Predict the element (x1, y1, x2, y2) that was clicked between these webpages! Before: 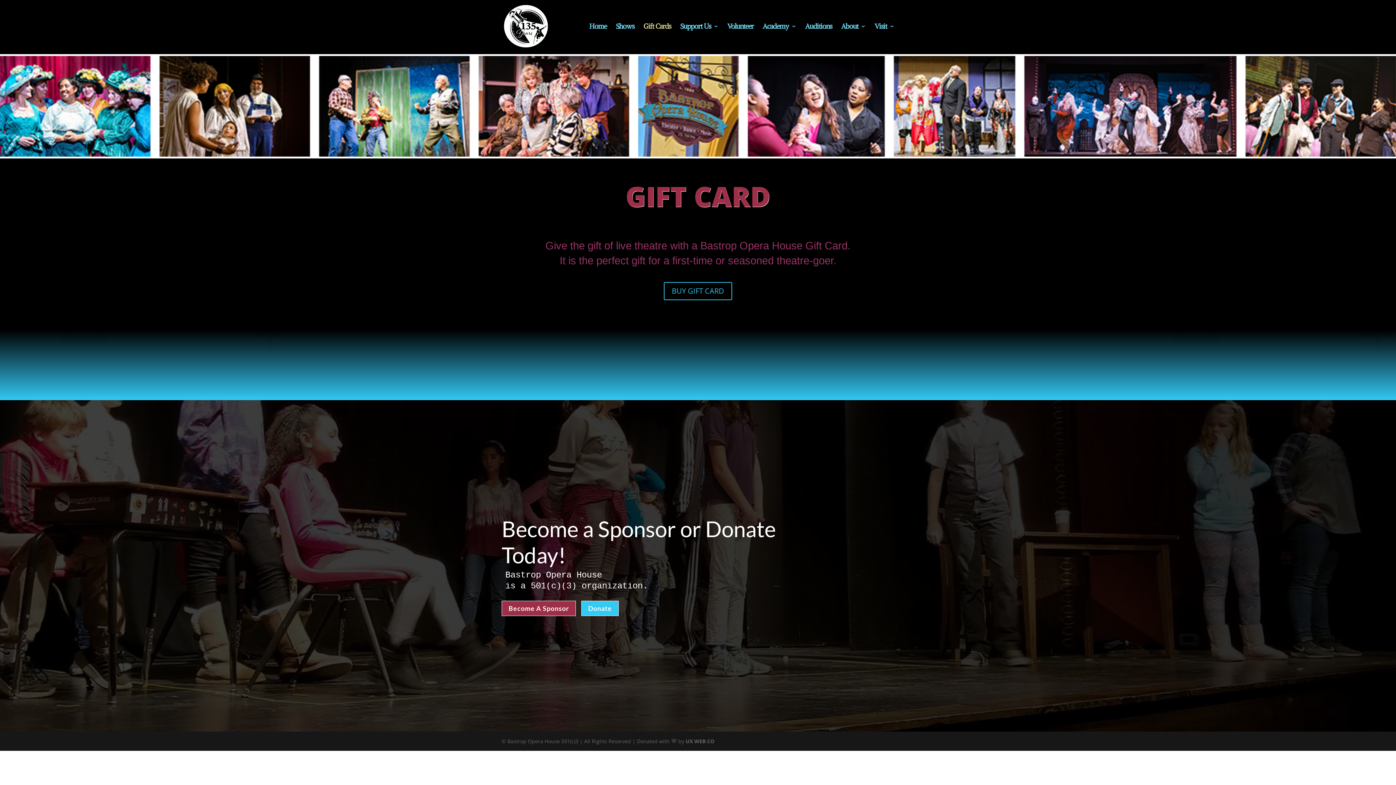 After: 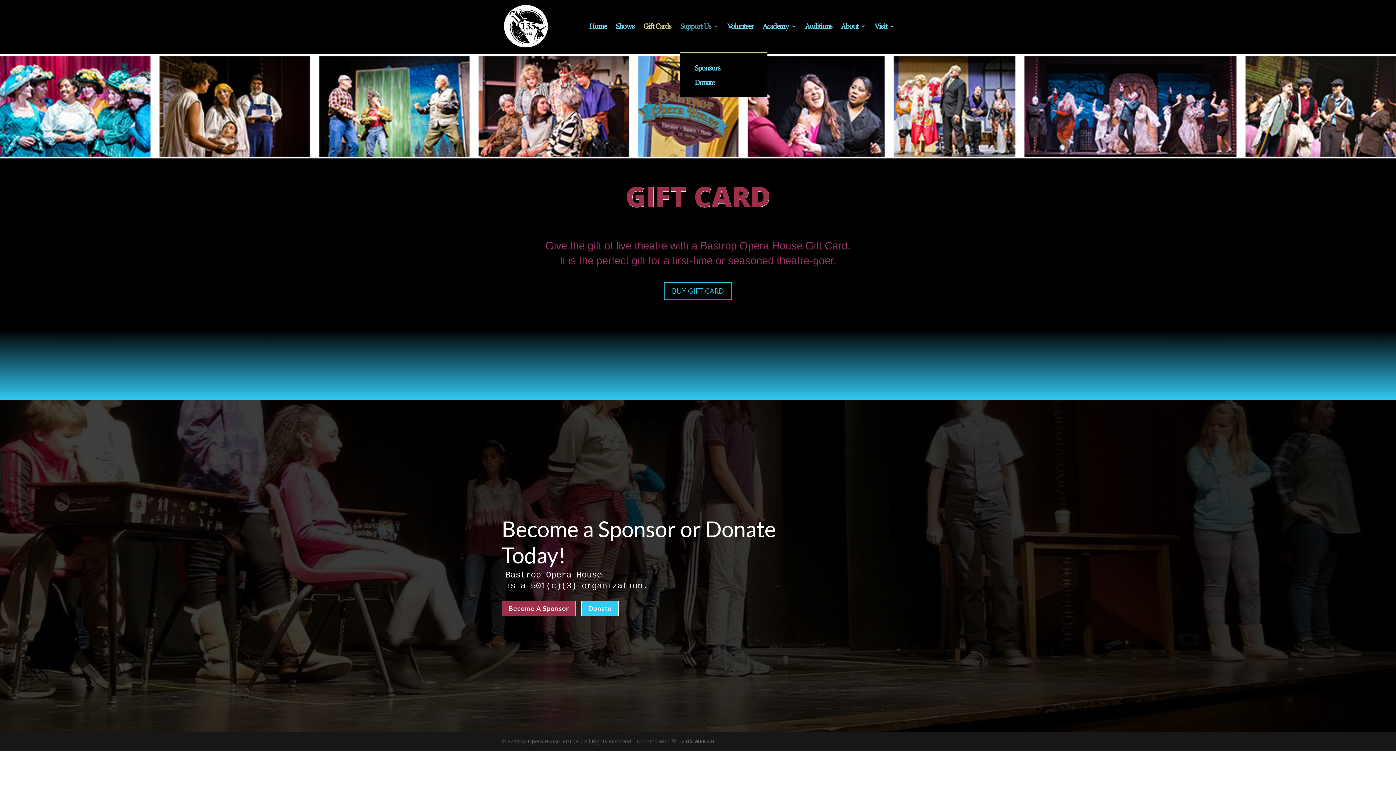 Action: bbox: (680, 23, 718, 52) label: Support Us